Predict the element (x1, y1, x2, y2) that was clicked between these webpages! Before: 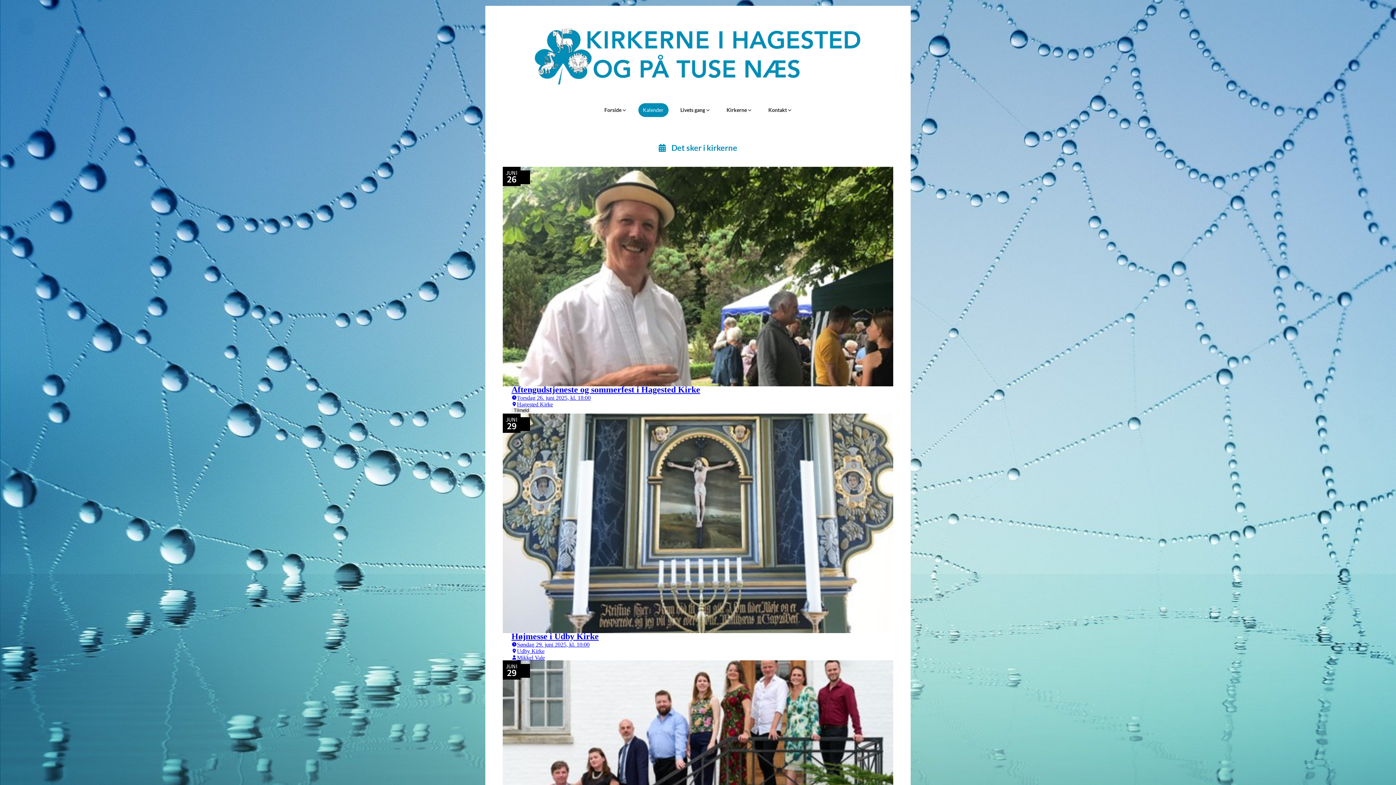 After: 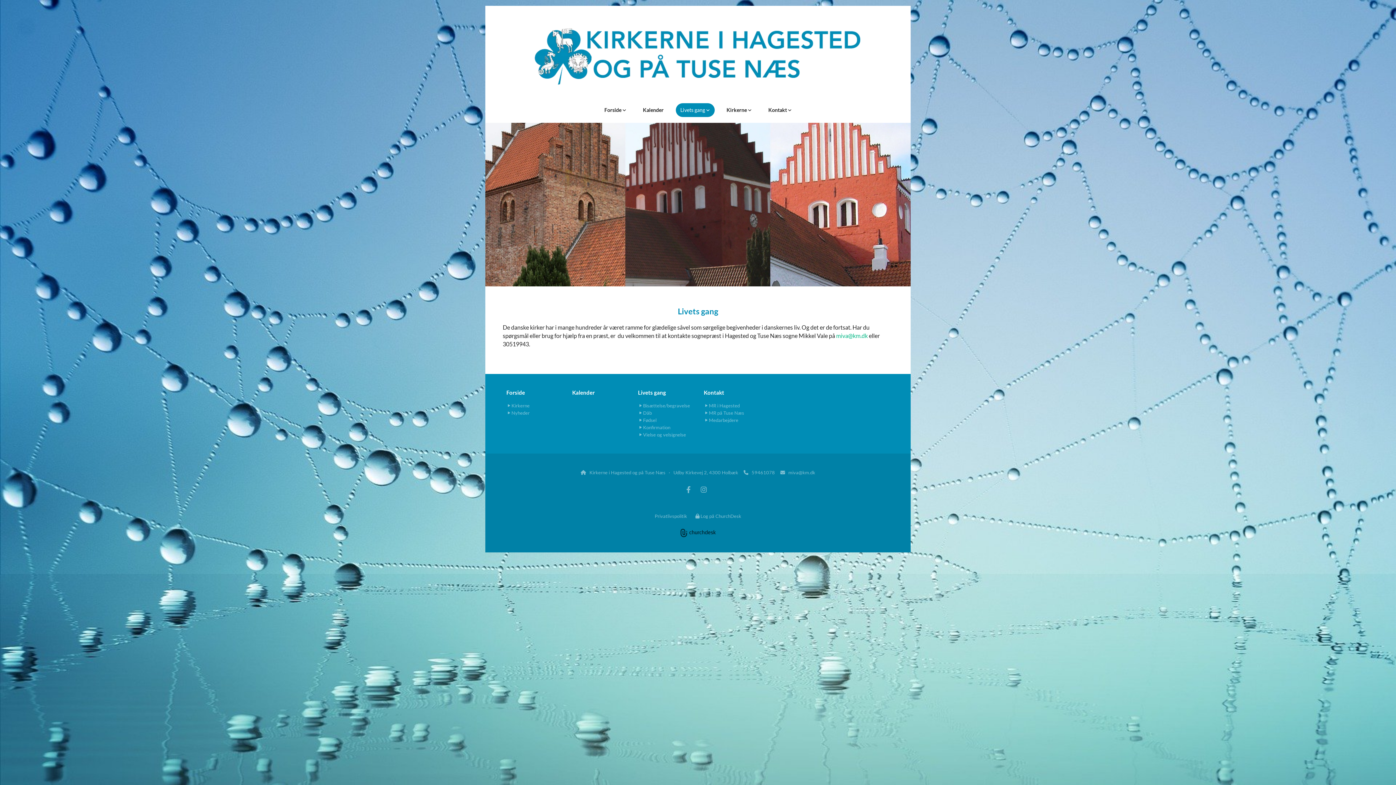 Action: label: Livets gang  bbox: (672, 103, 718, 117)